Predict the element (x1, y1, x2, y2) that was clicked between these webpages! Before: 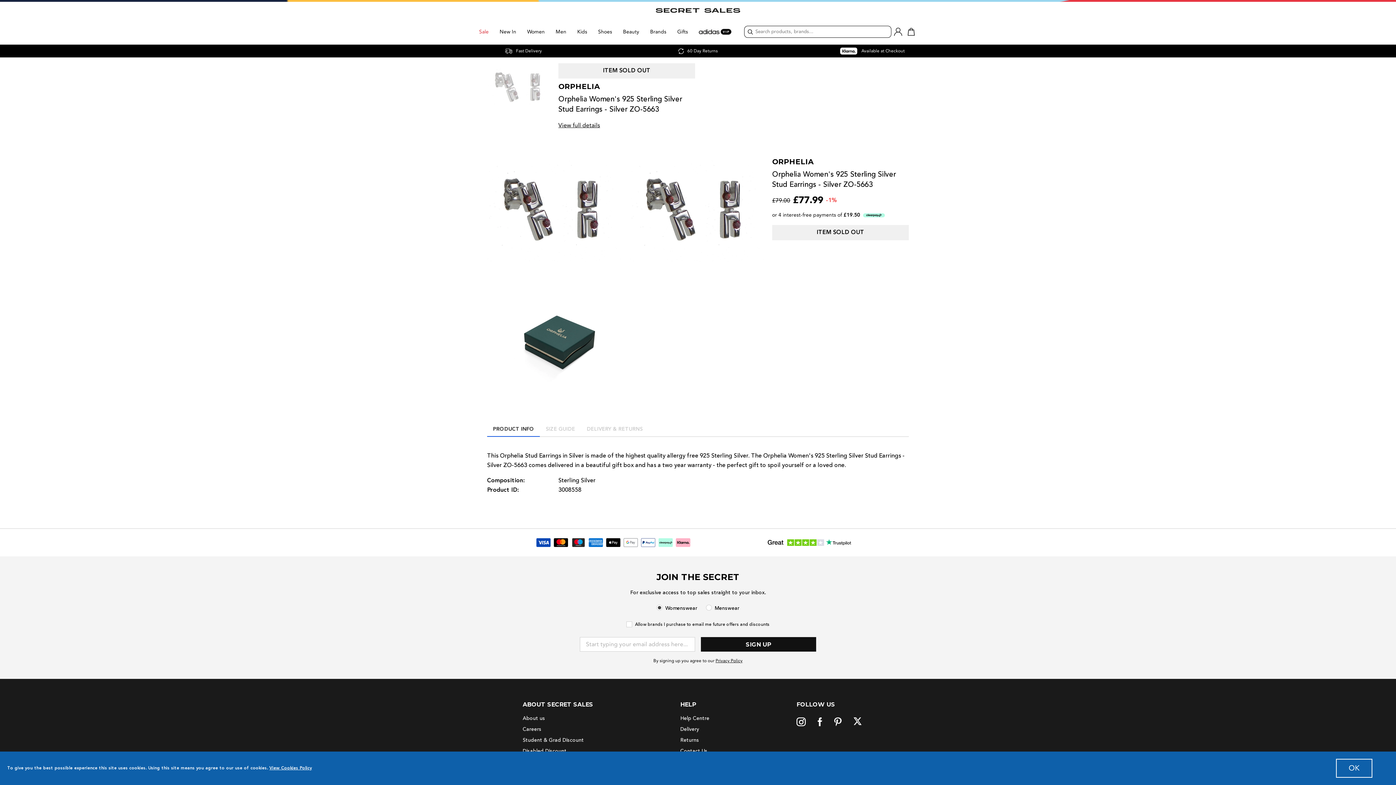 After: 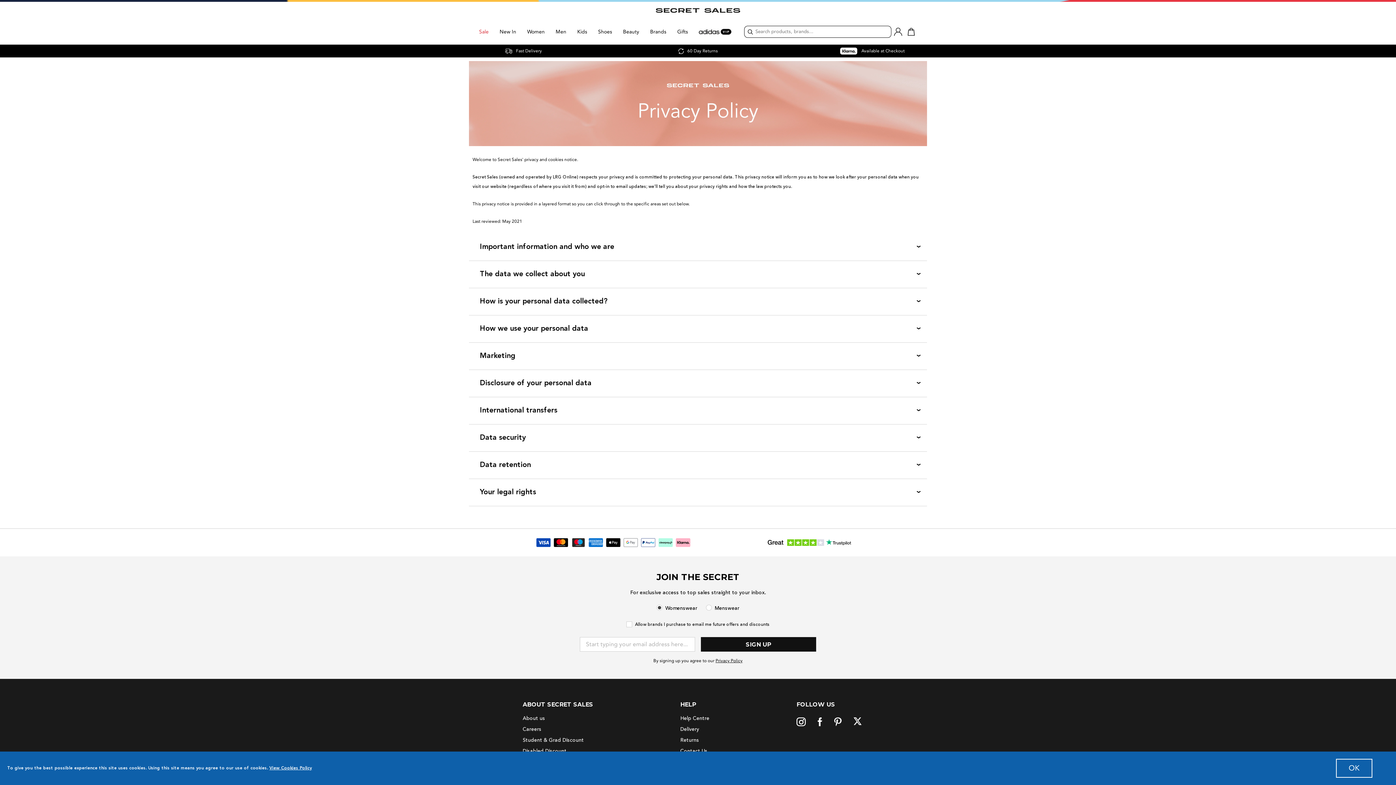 Action: label: Privacy Policy bbox: (715, 657, 743, 662)